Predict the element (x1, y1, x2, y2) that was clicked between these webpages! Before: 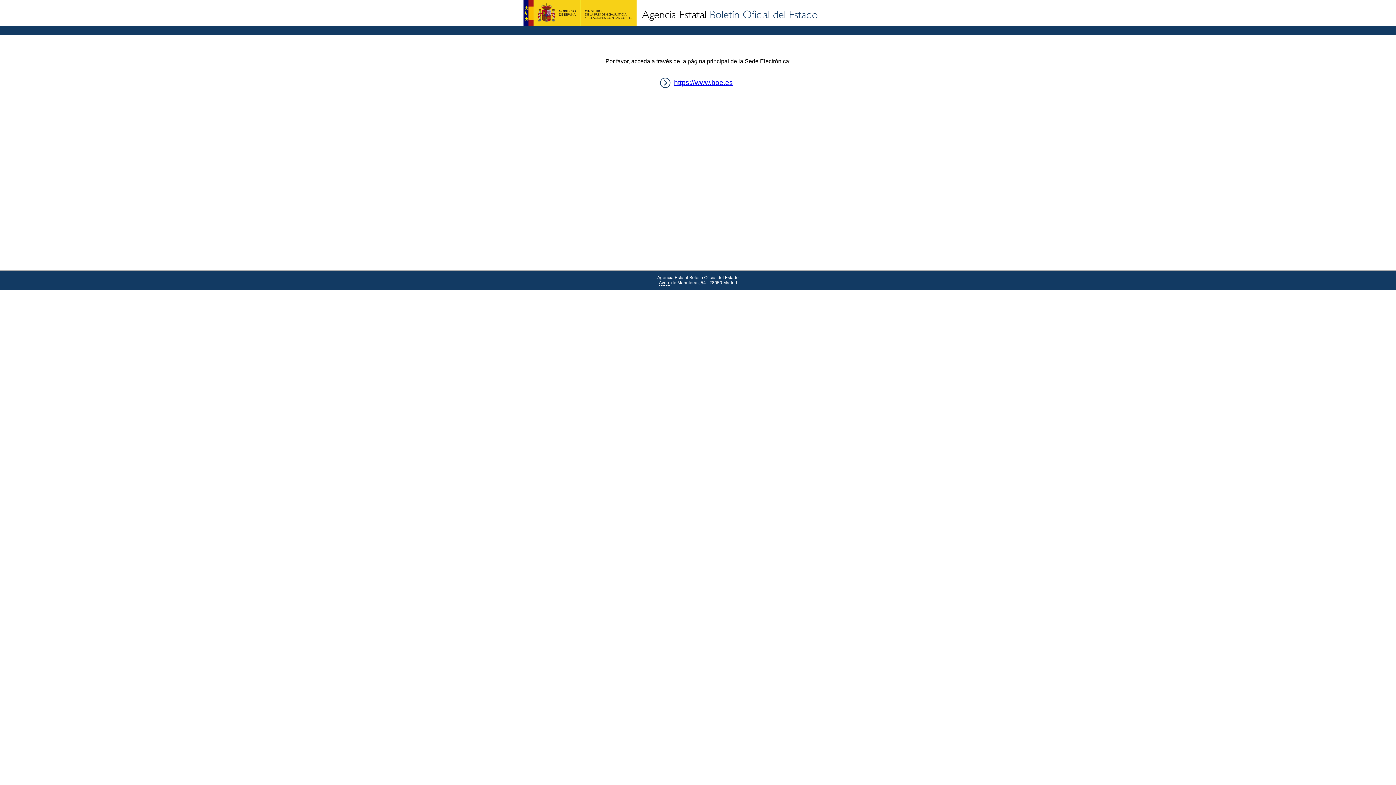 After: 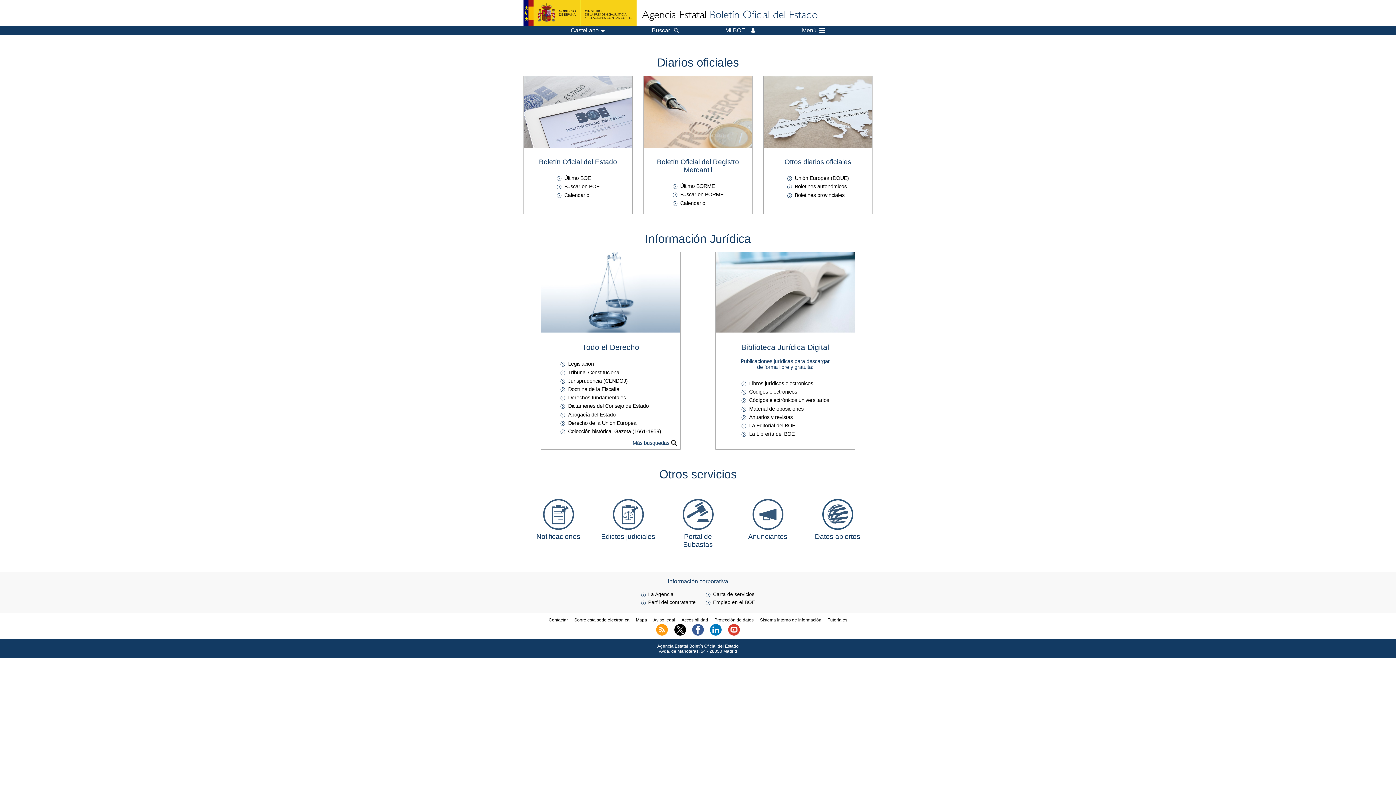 Action: bbox: (659, 71, 736, 94) label: https://www.boe.es